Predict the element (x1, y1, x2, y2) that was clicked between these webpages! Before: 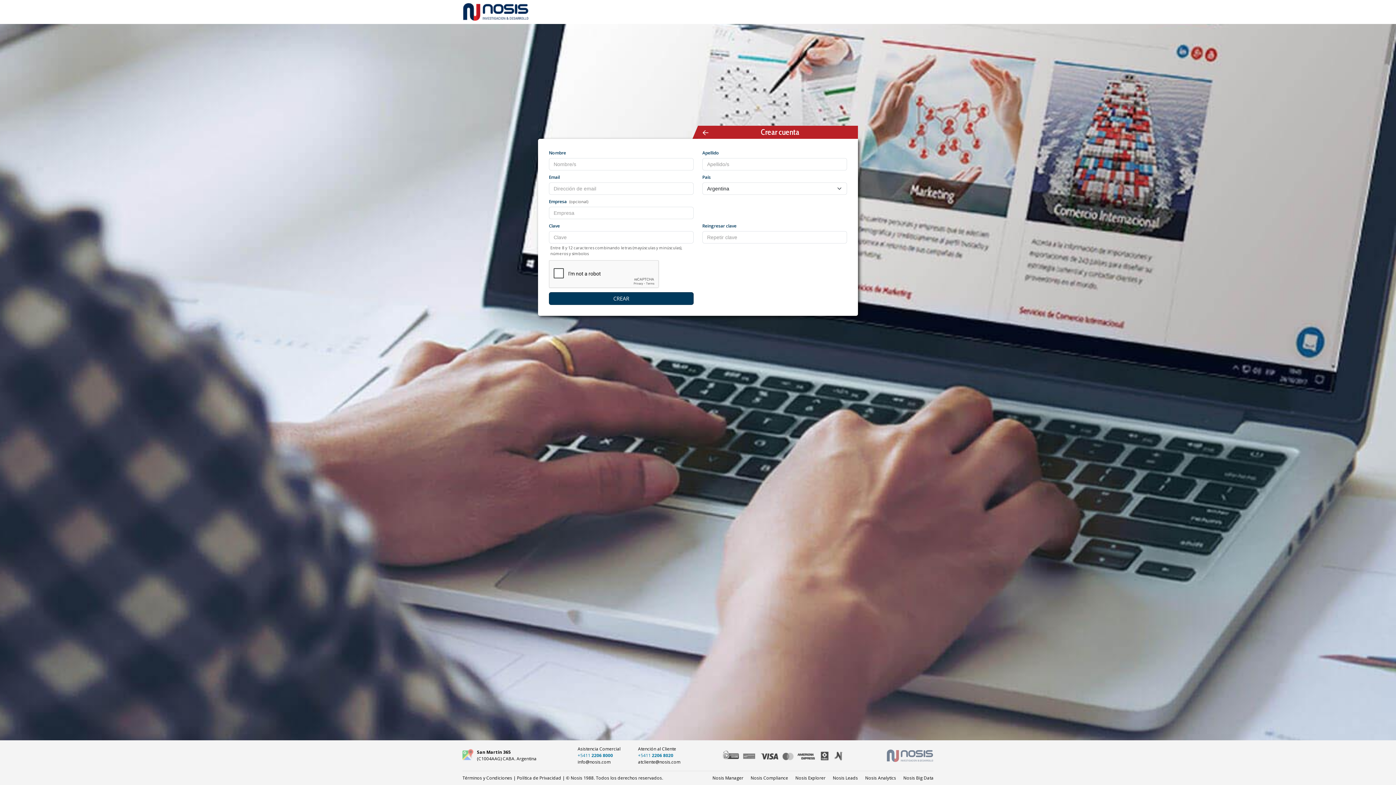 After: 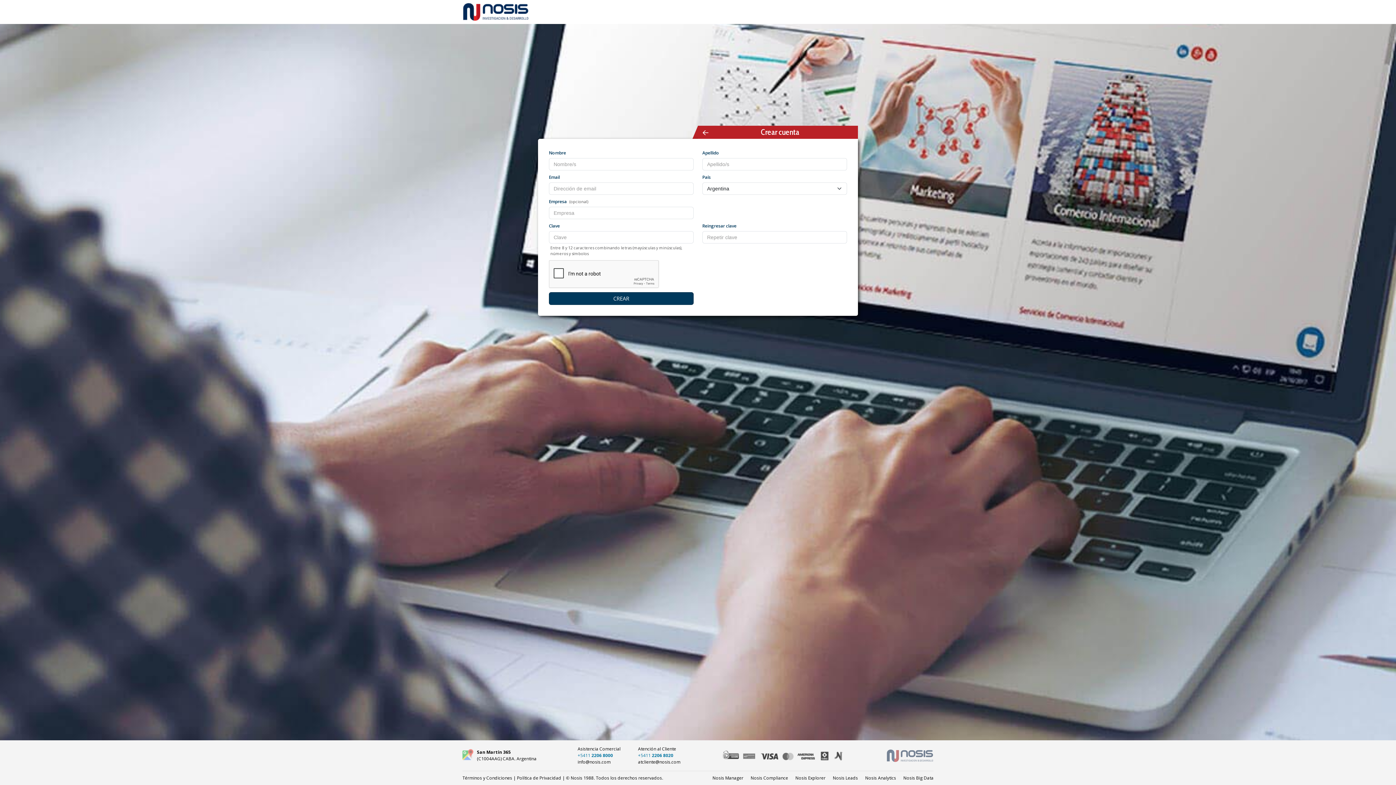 Action: bbox: (721, 750, 740, 761)